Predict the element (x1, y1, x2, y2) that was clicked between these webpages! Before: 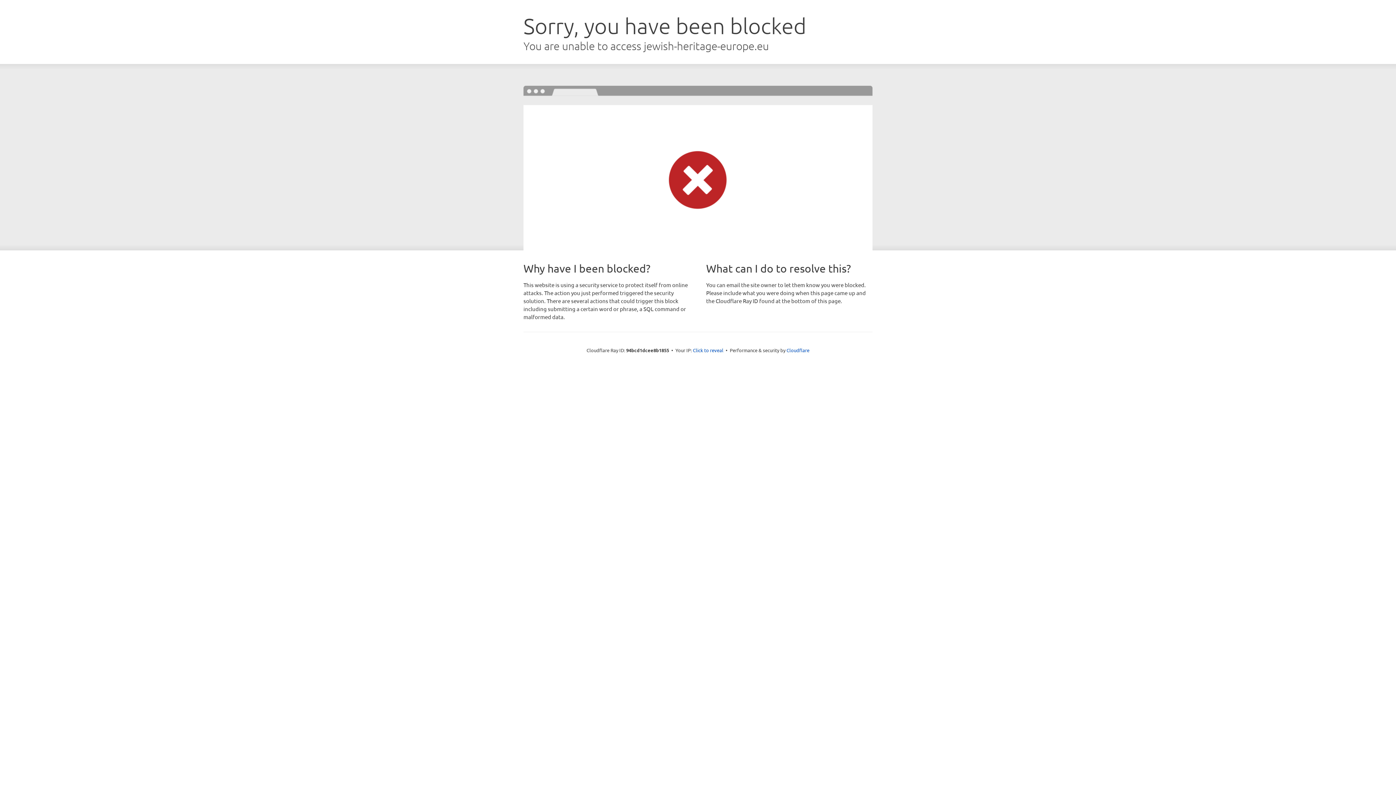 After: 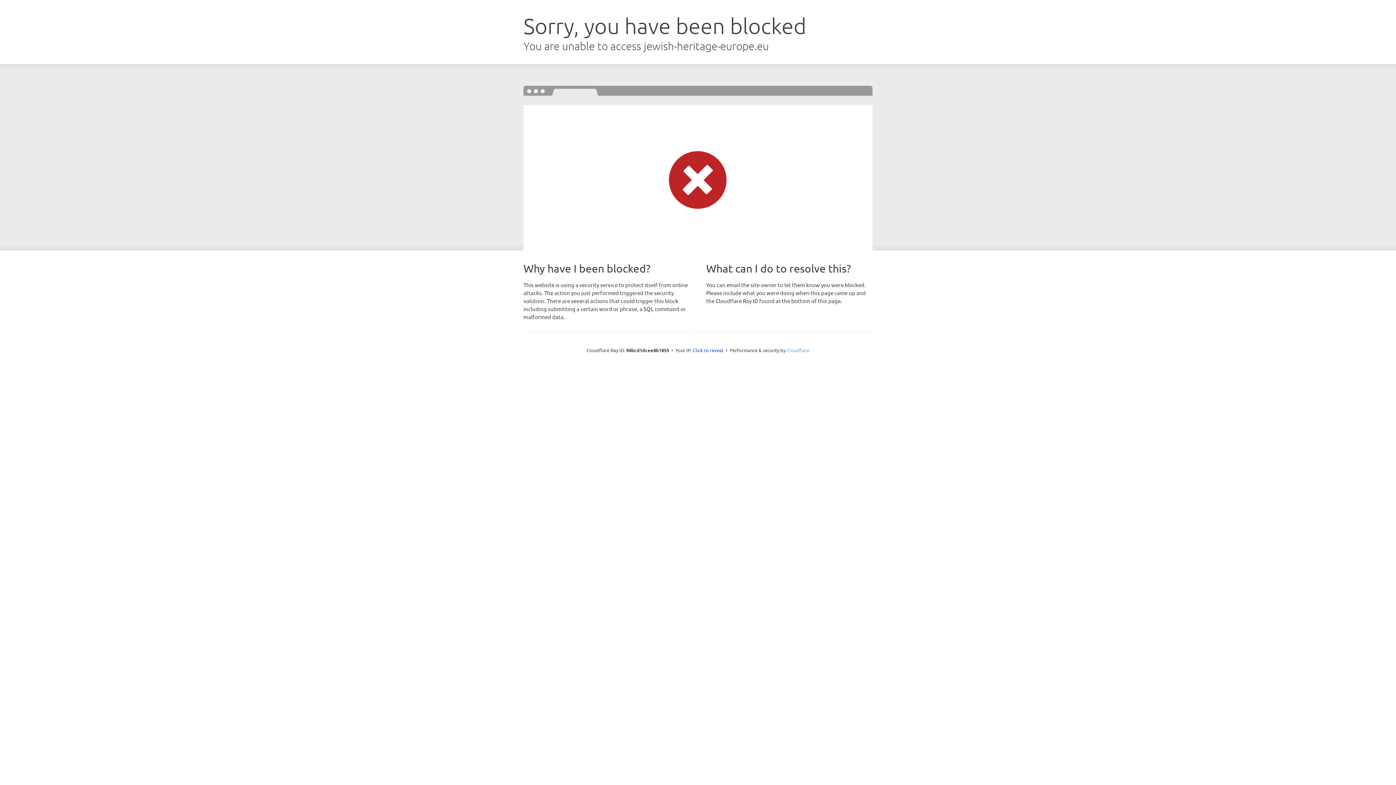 Action: bbox: (786, 347, 809, 353) label: Cloudflare